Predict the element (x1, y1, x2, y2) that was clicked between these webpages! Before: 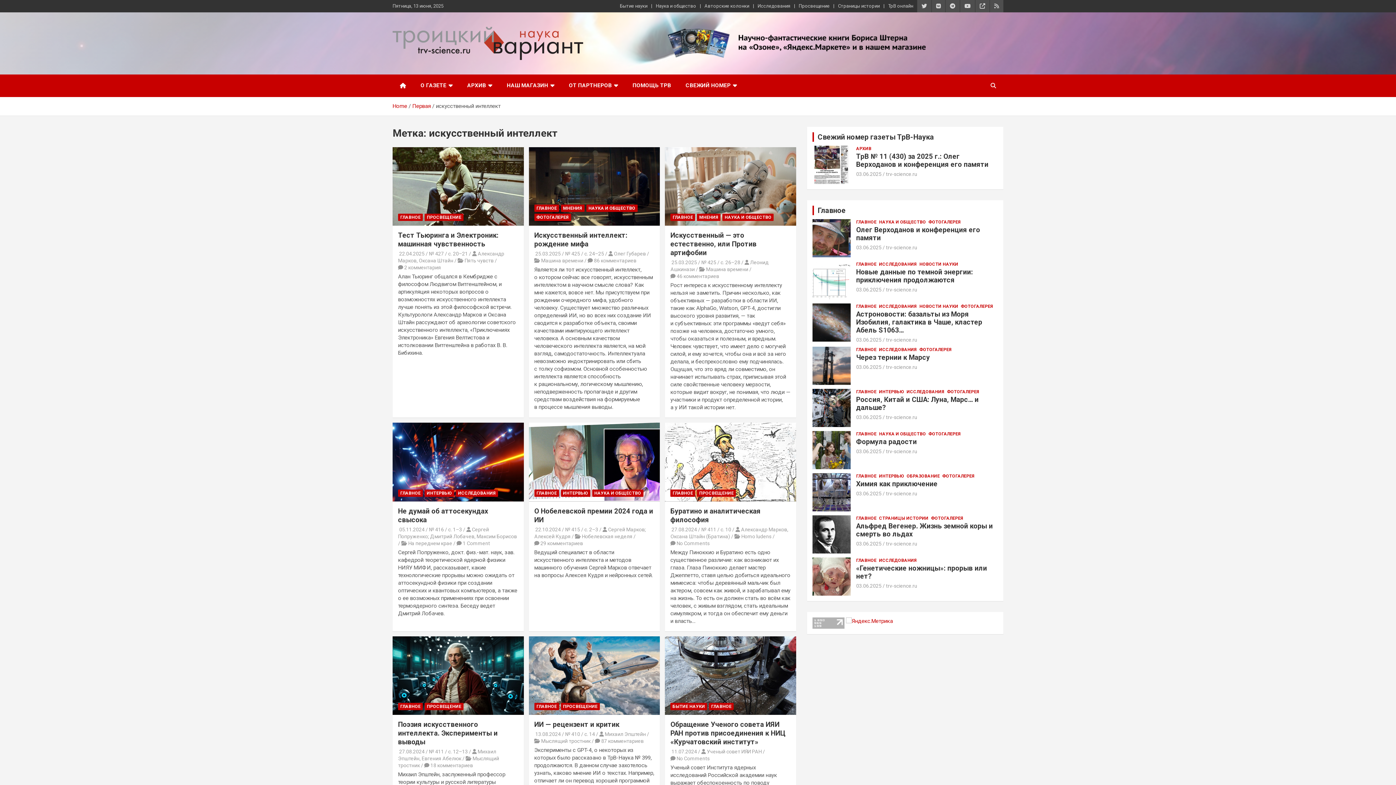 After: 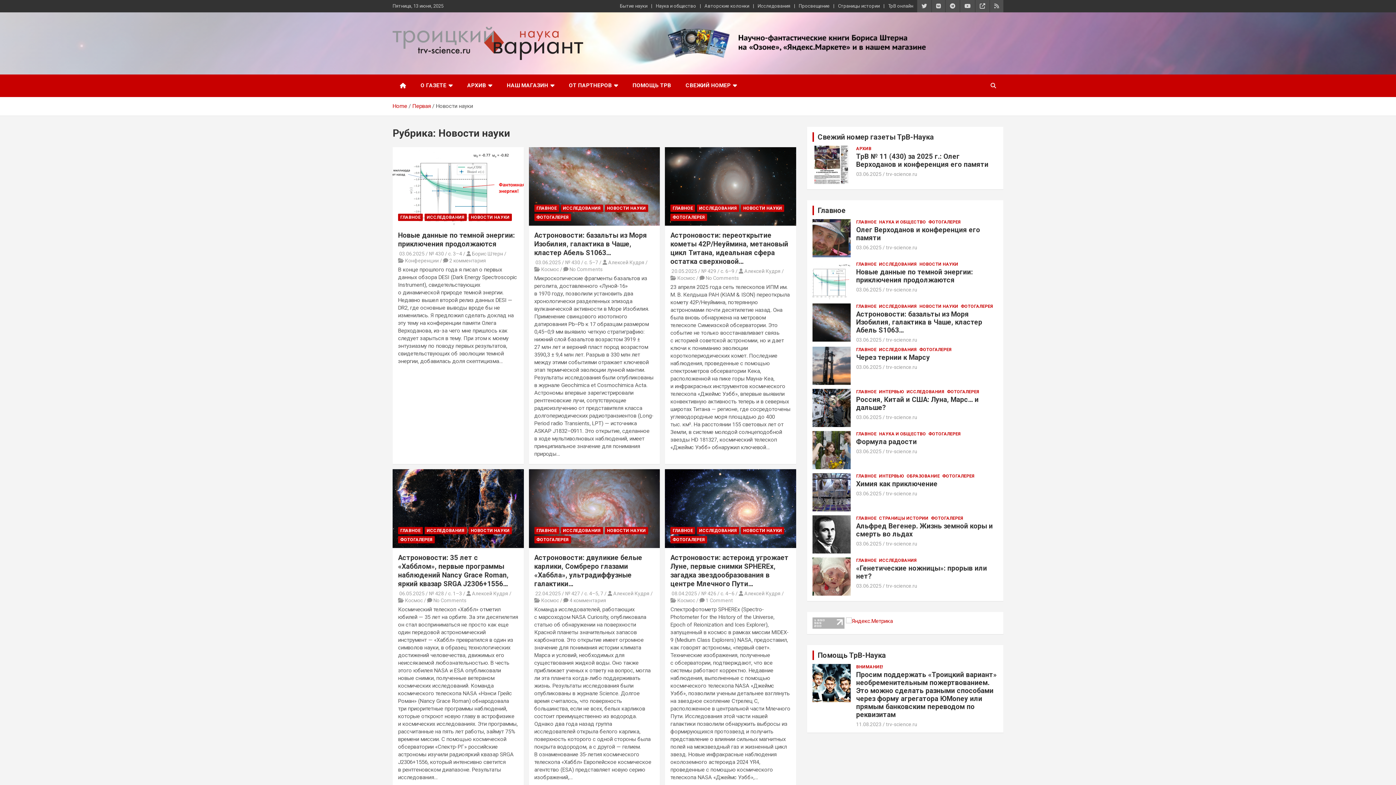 Action: bbox: (919, 303, 958, 309) label: НОВОСТИ НАУКИ